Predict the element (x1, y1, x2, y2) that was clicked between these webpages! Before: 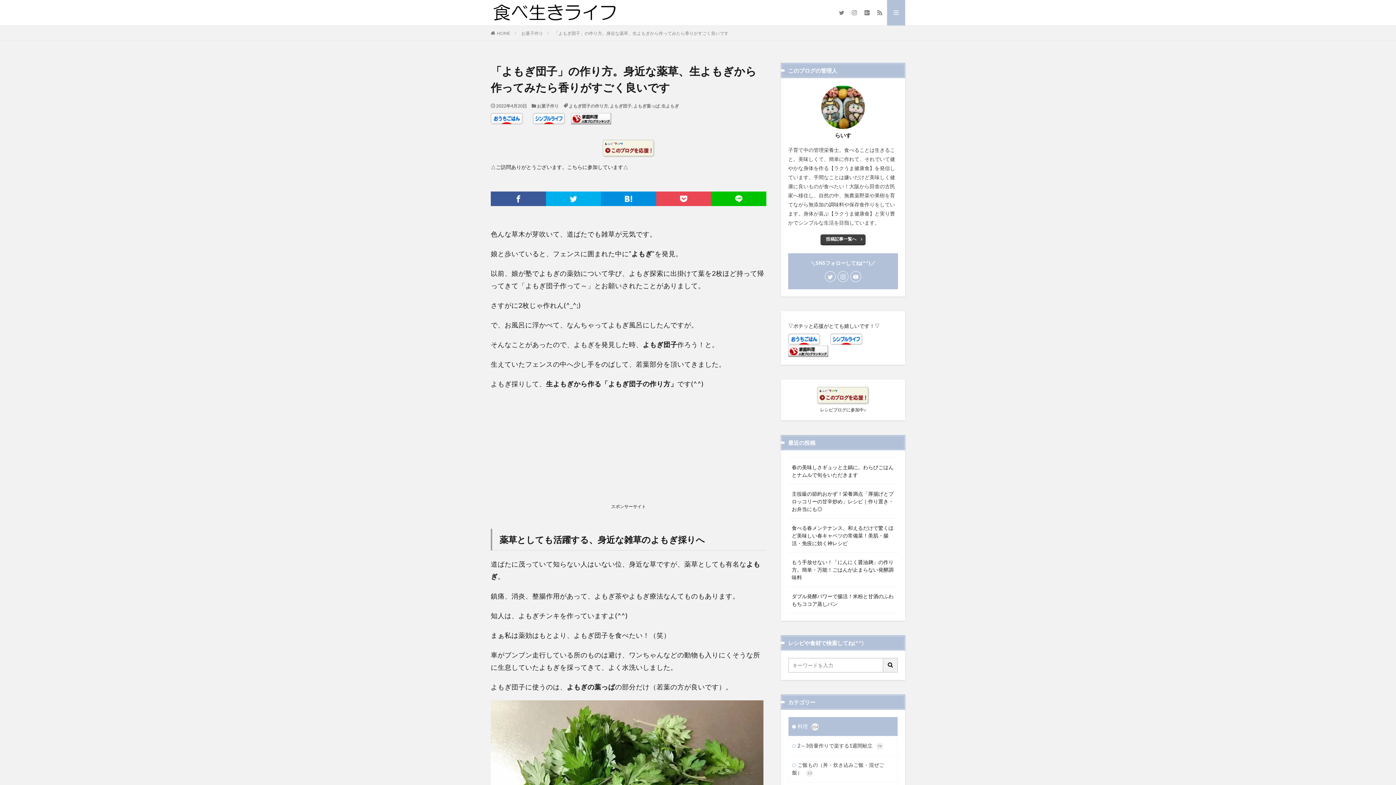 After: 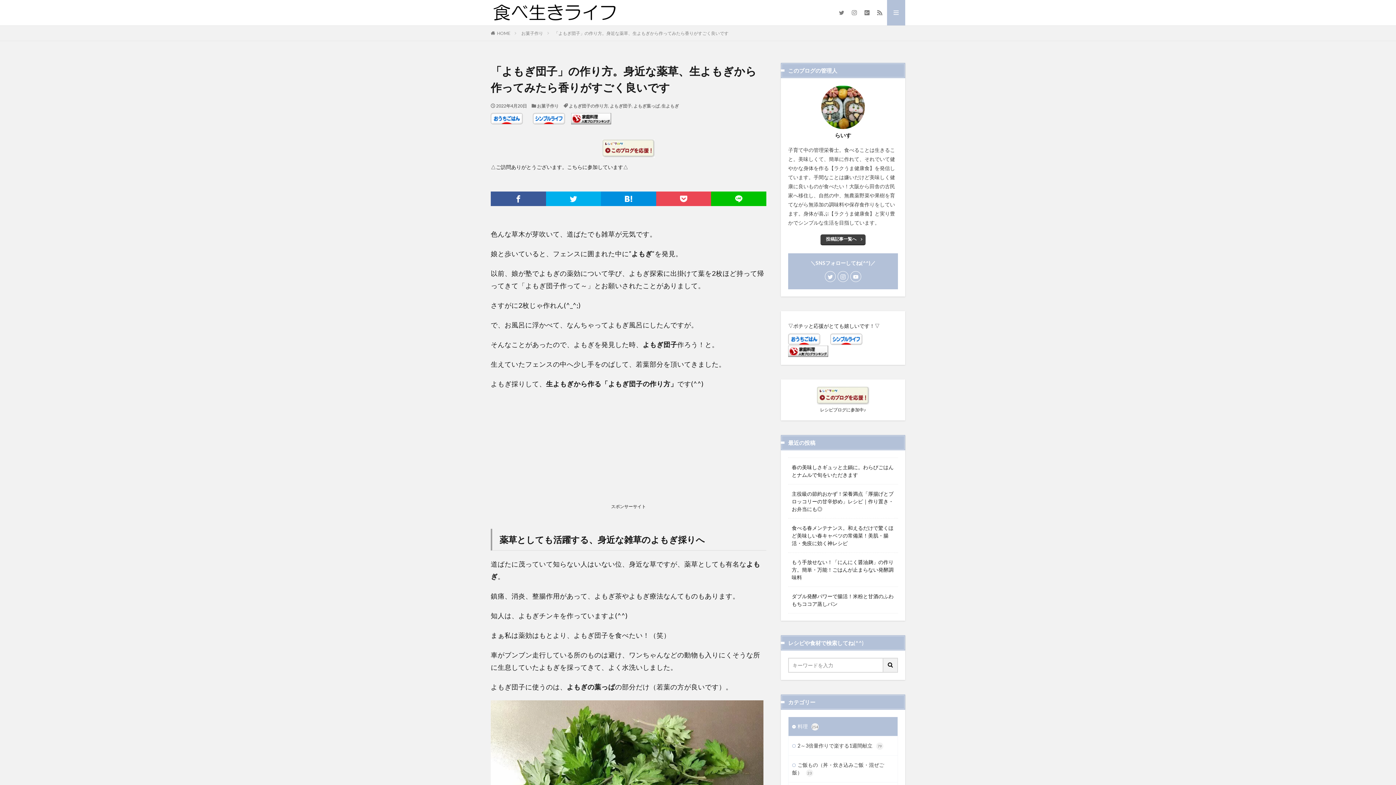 Action: bbox: (602, 153, 654, 158)